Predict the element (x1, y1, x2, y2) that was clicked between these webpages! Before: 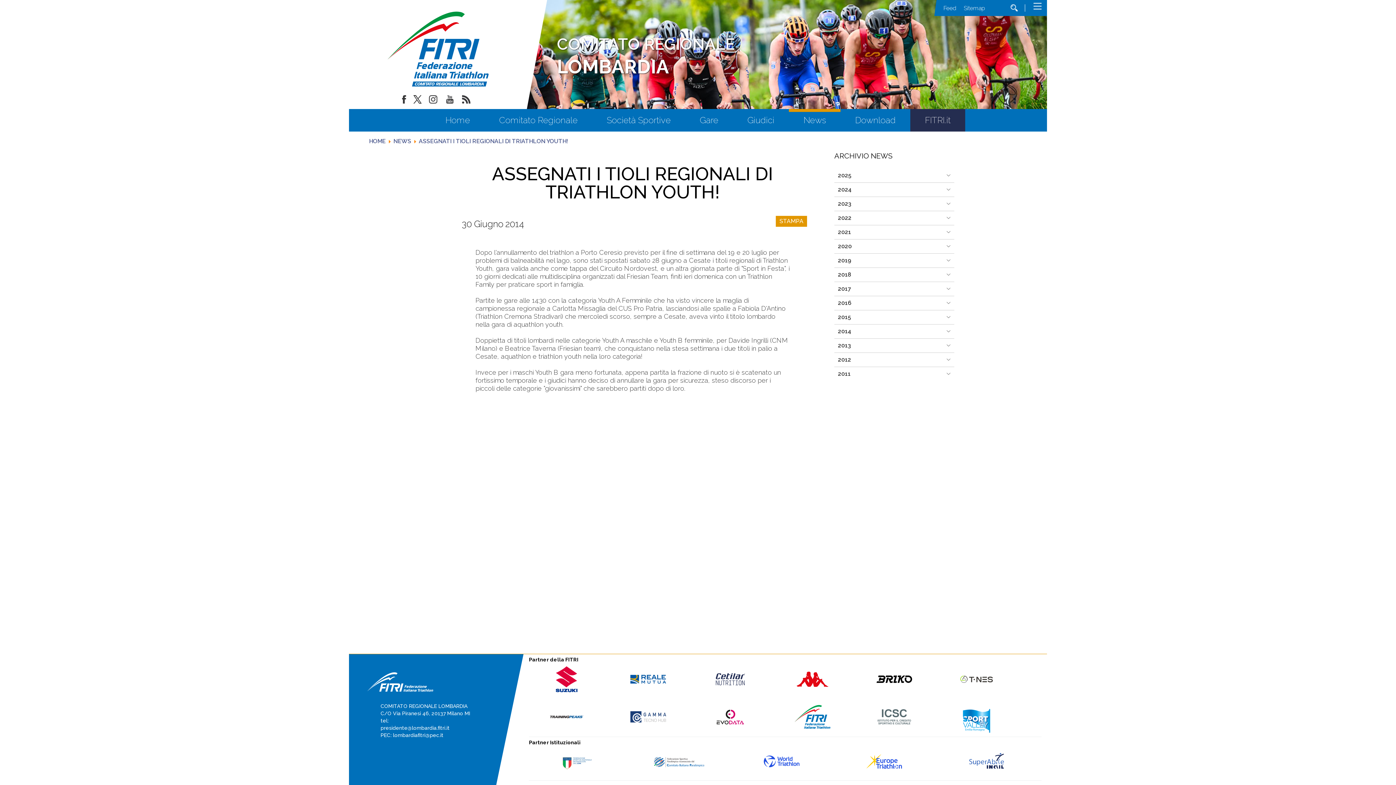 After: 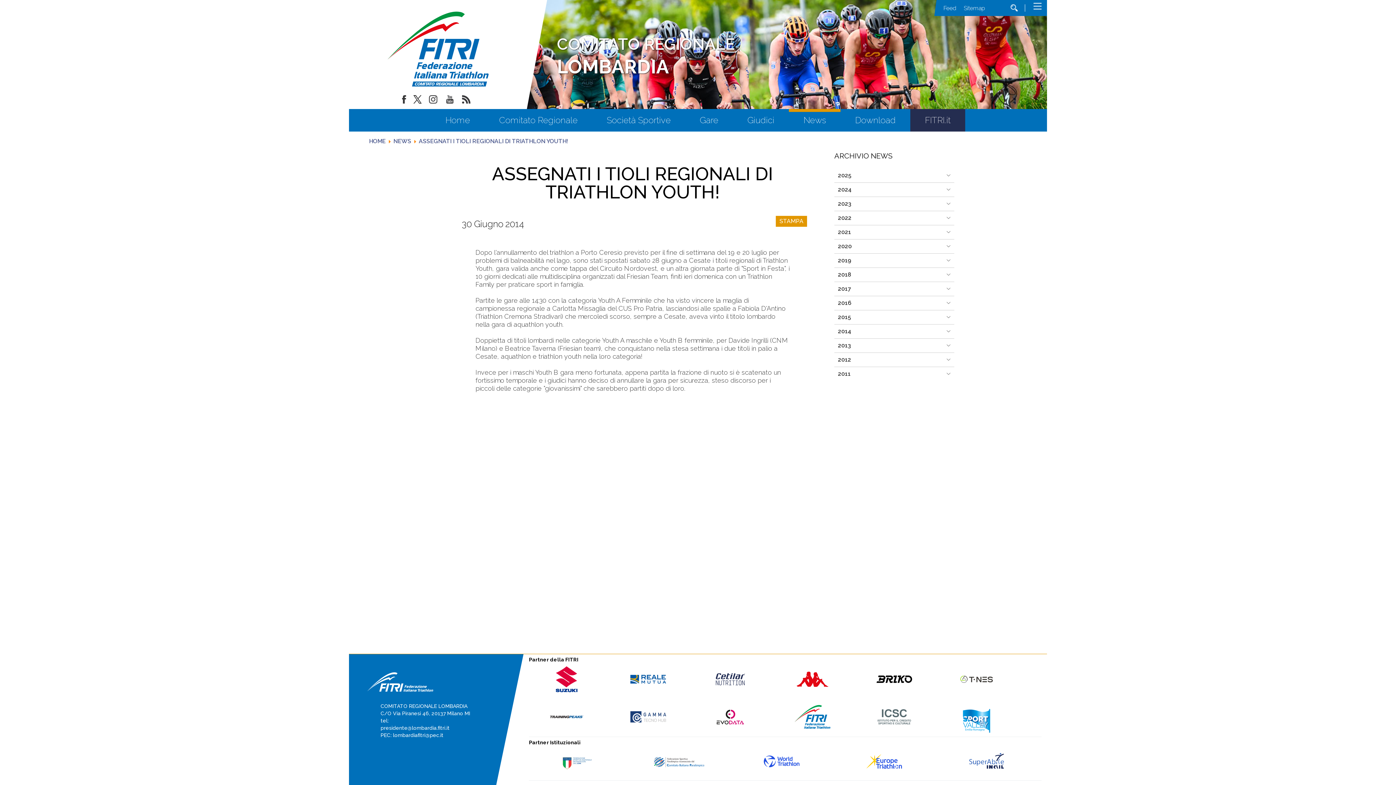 Action: bbox: (441, 93, 458, 109)